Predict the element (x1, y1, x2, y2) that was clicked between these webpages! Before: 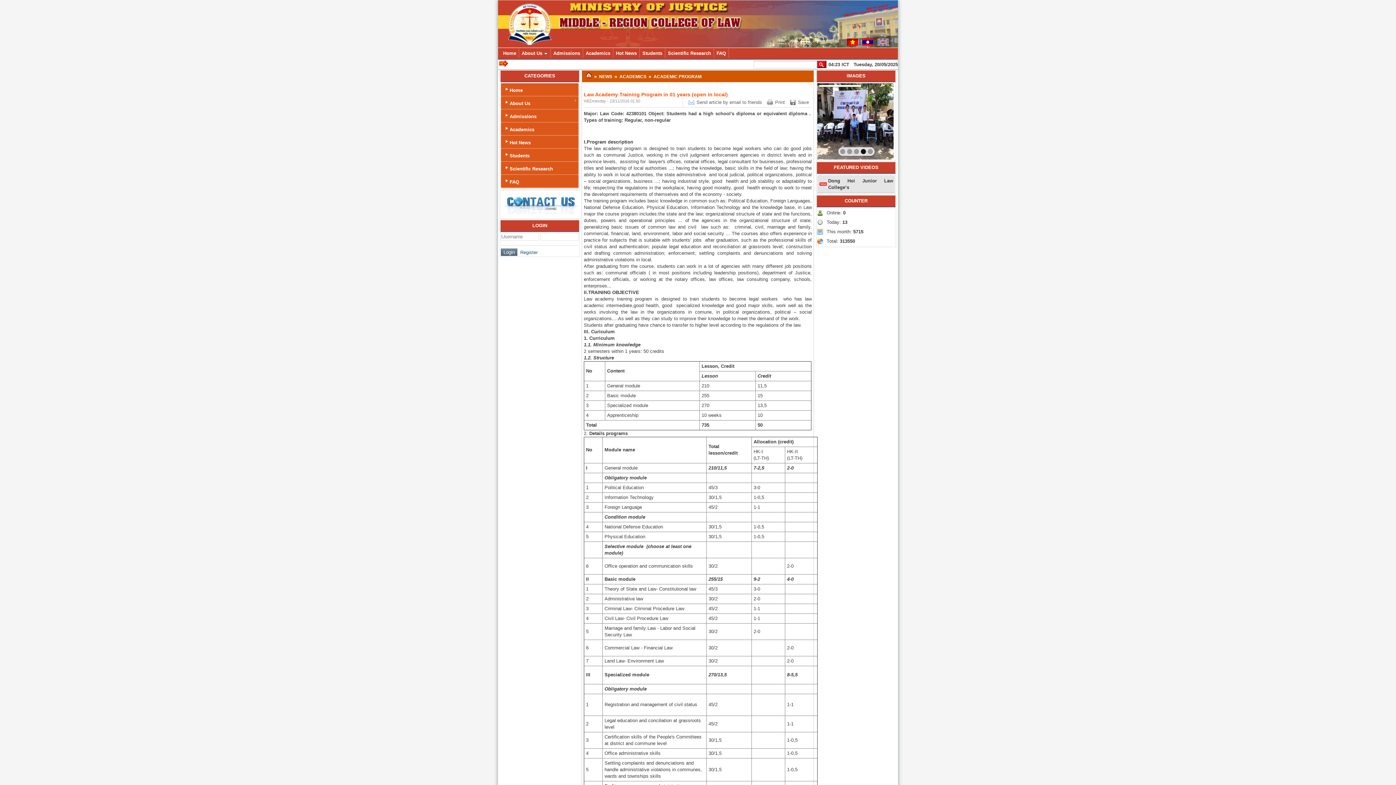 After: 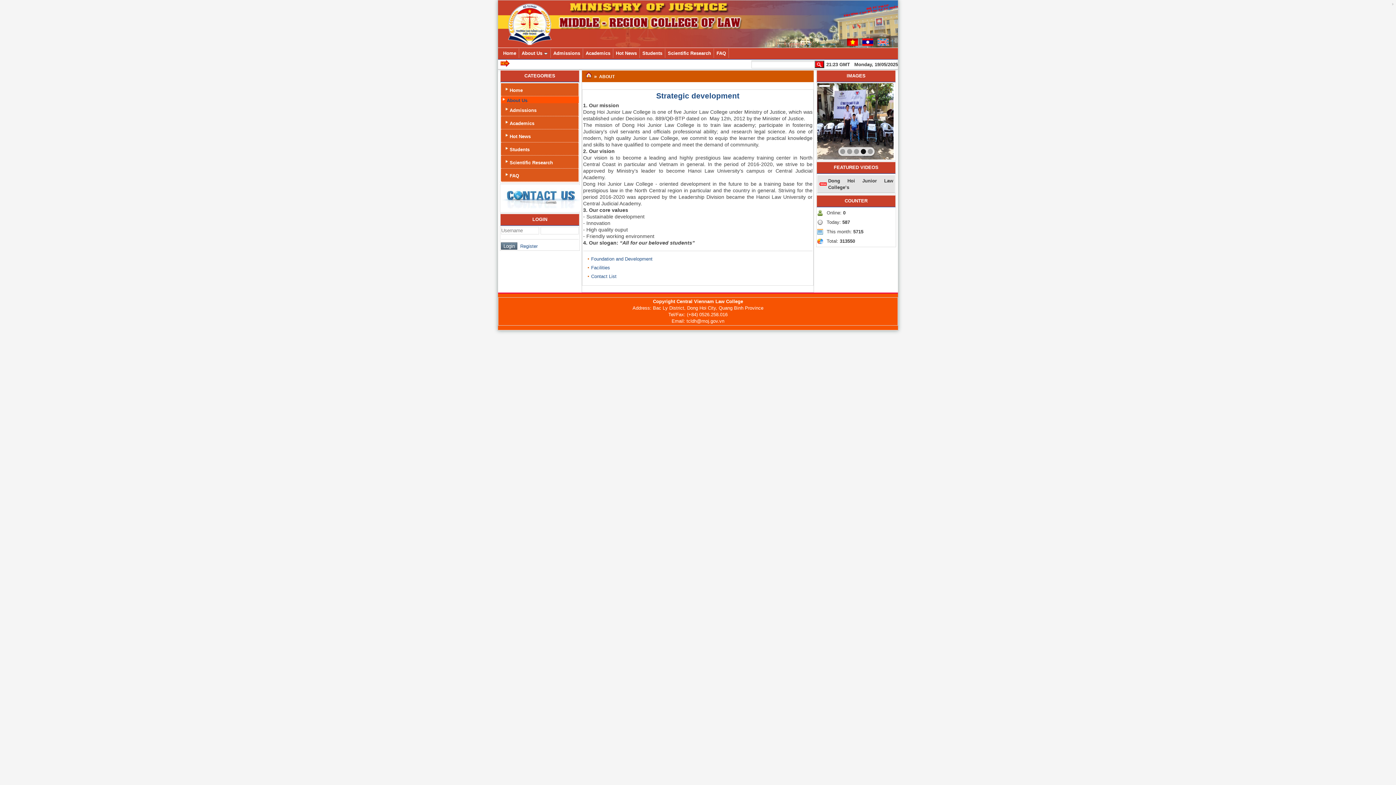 Action: bbox: (519, 48, 550, 57) label: About Us